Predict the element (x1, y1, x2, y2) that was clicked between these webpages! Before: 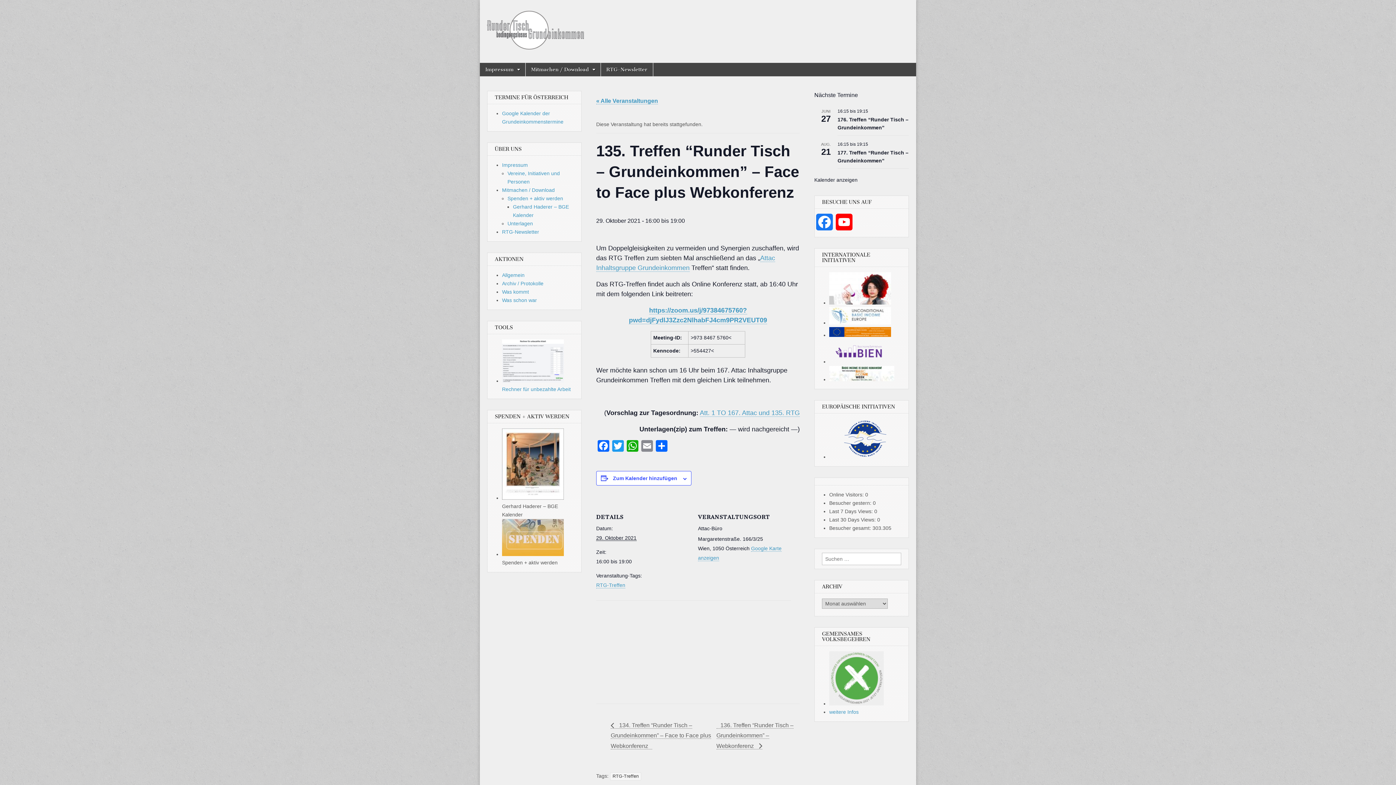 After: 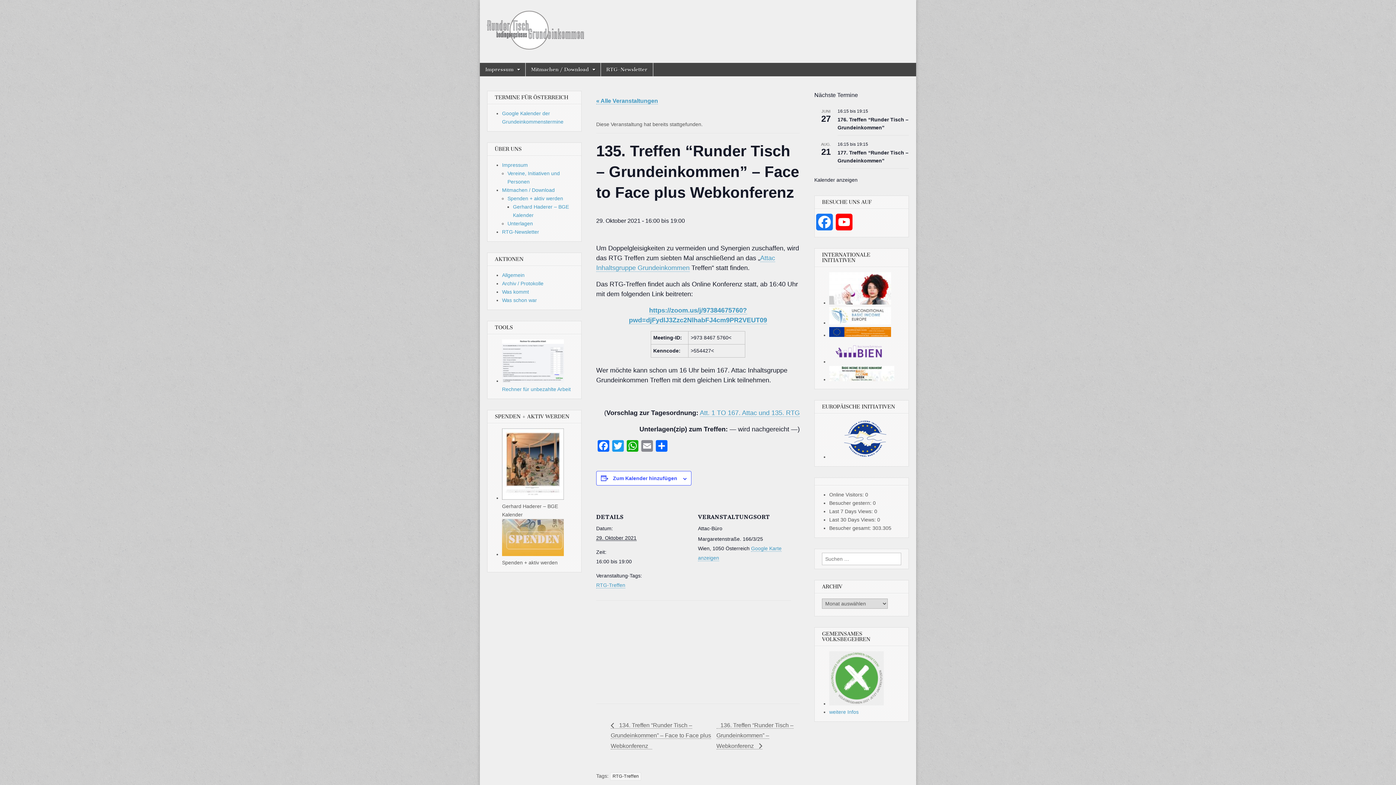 Action: bbox: (829, 320, 891, 325)